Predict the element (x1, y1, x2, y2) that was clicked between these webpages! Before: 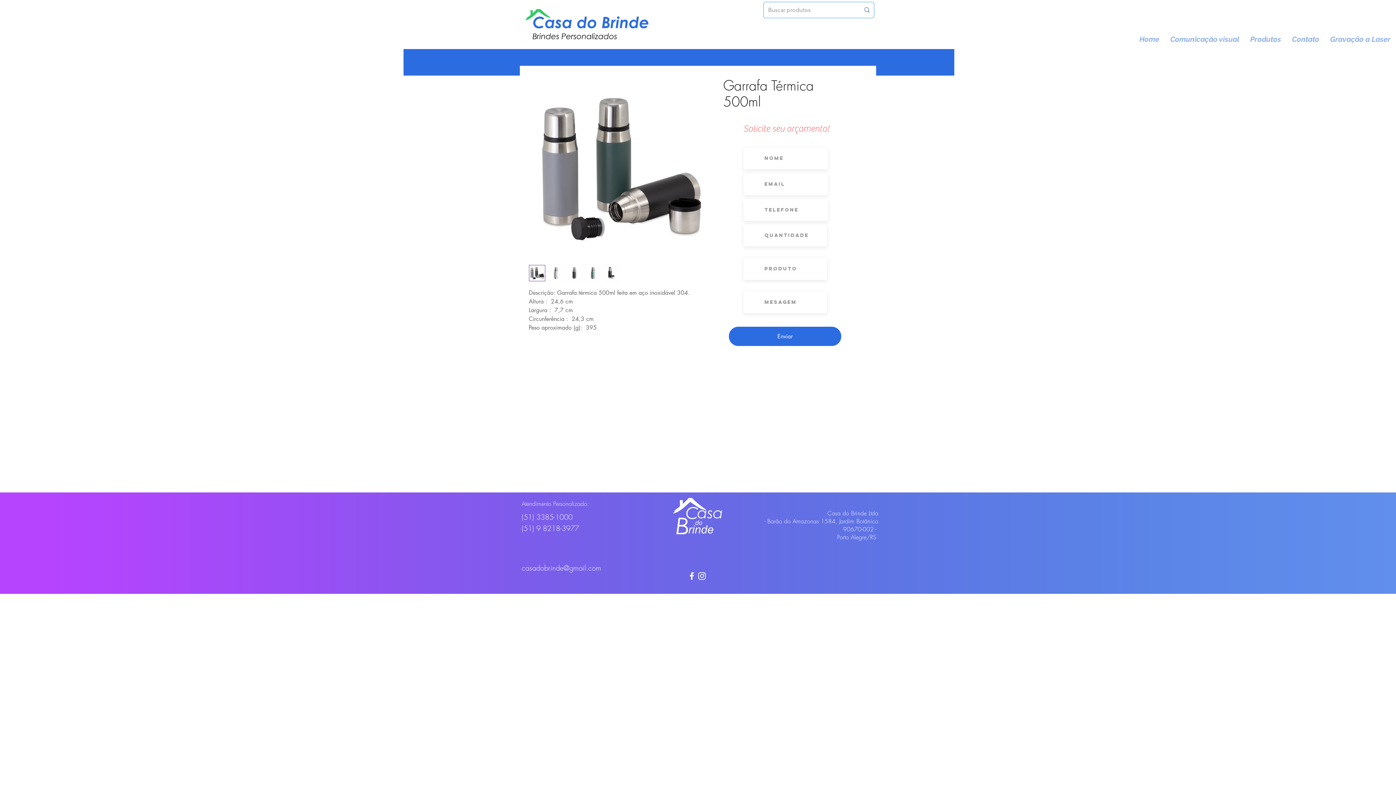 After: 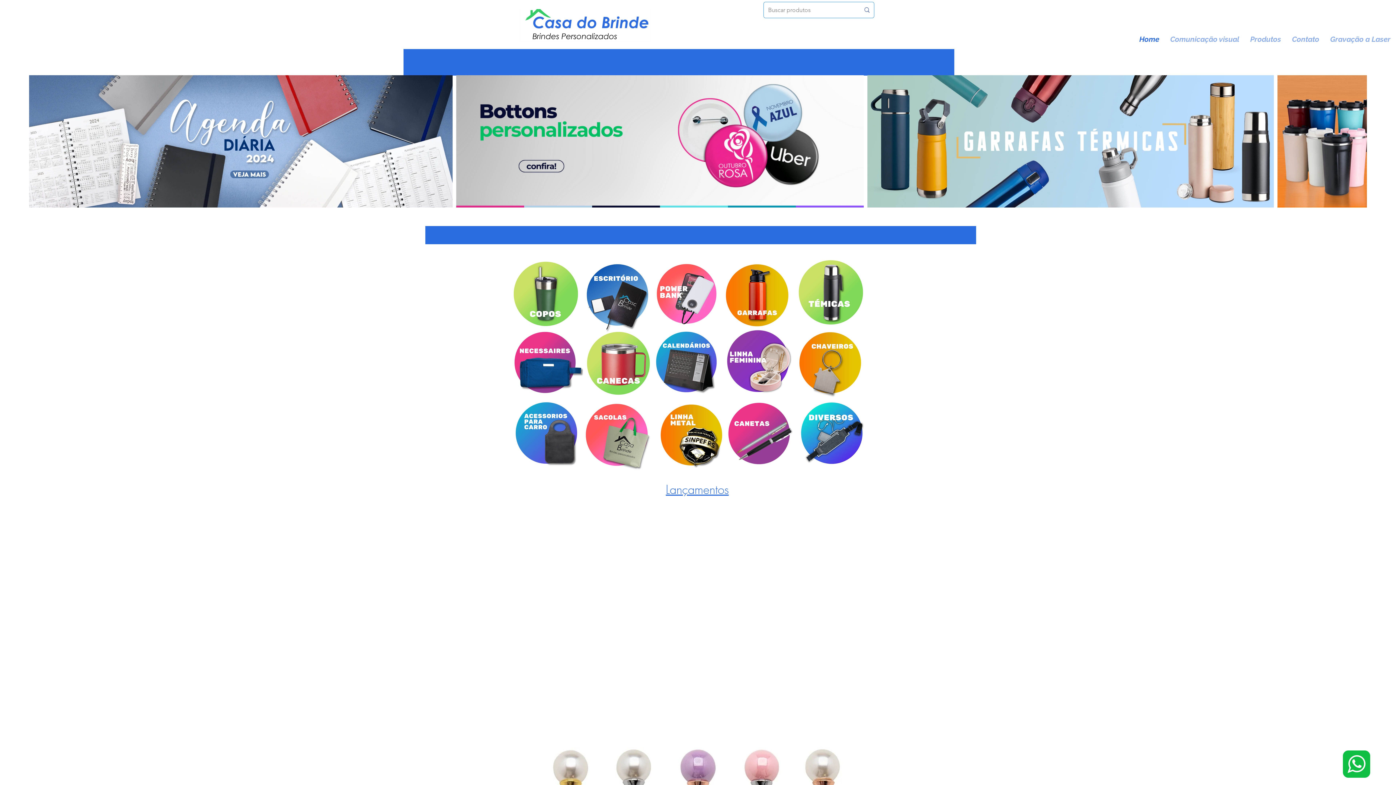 Action: label: Home bbox: (1134, 31, 1165, 47)